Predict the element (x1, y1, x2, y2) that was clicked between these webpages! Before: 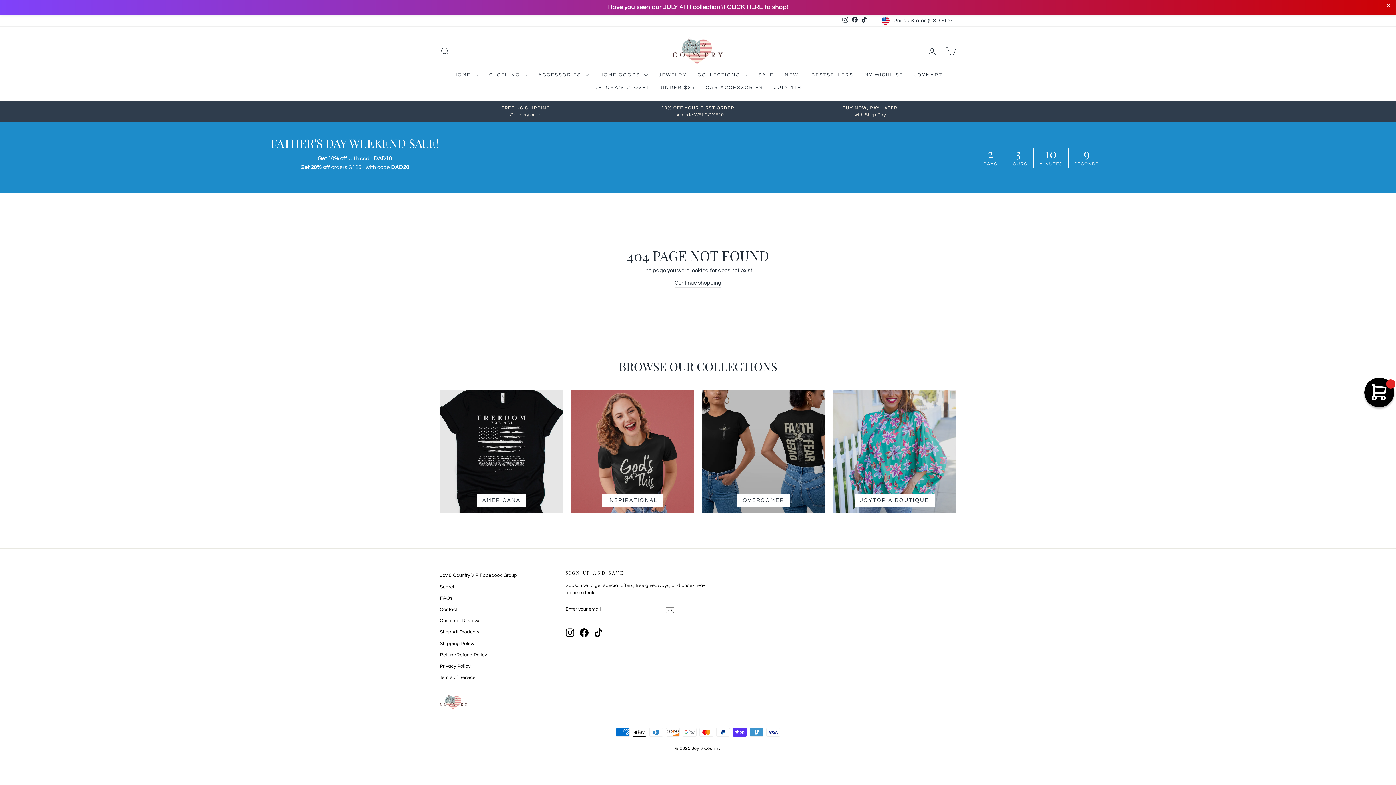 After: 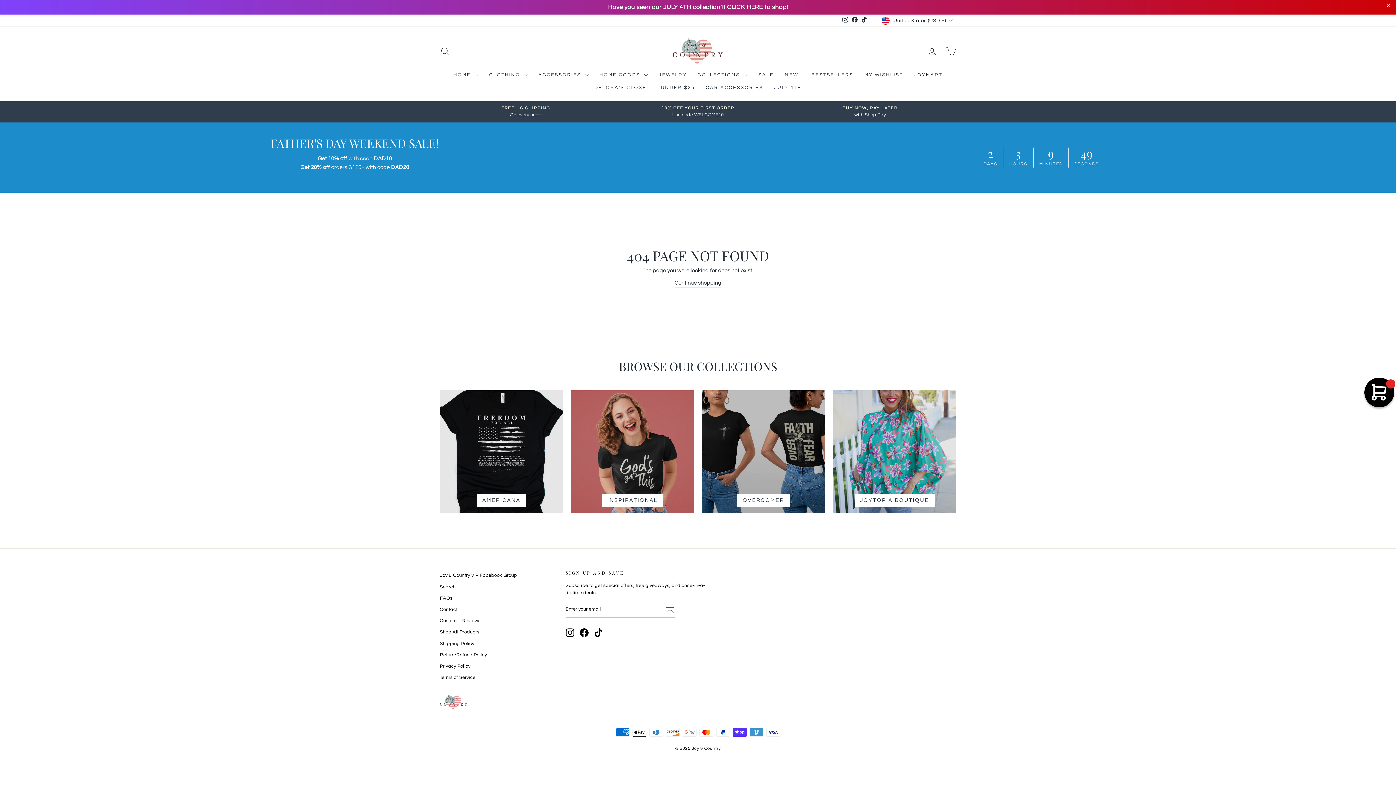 Action: label: Instagram bbox: (565, 628, 574, 637)